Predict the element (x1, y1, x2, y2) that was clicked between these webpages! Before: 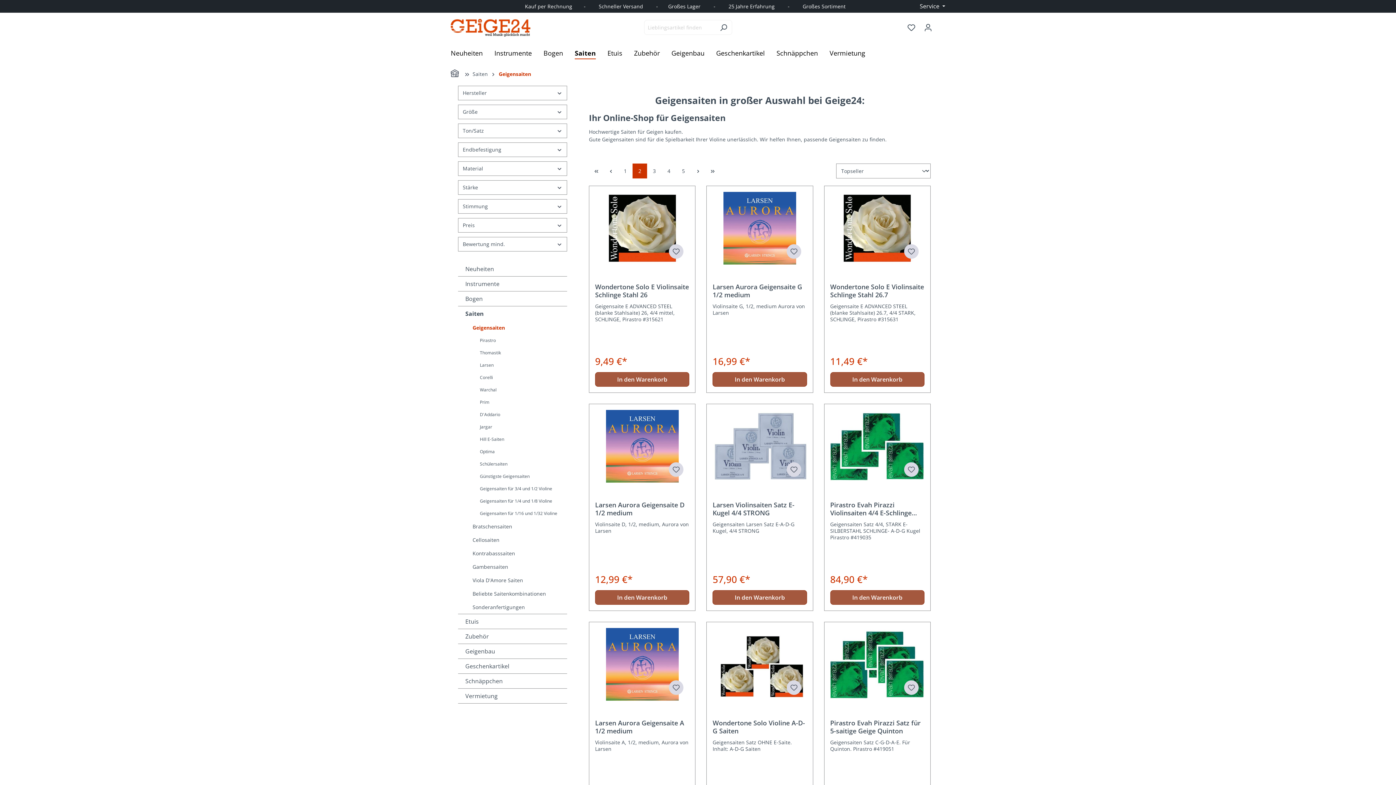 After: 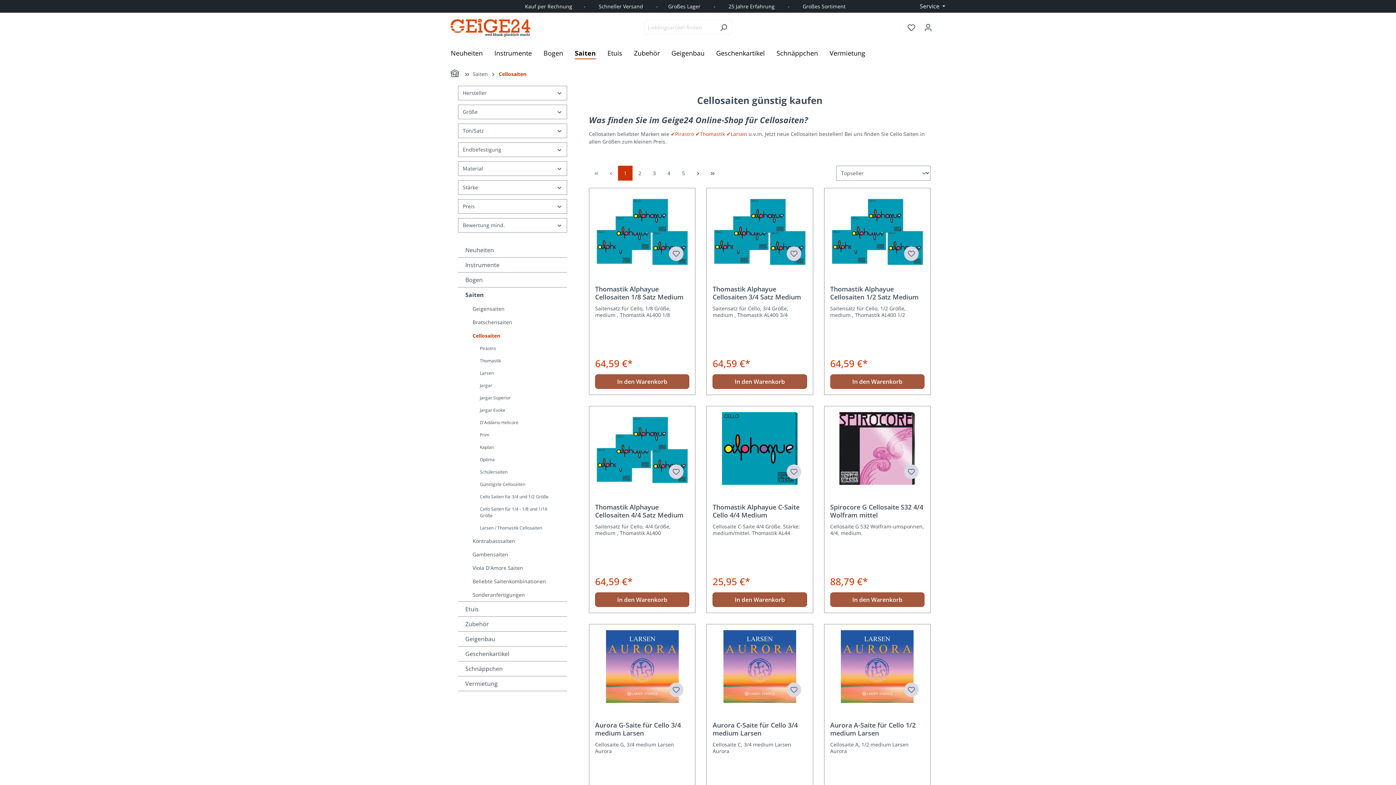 Action: bbox: (465, 533, 567, 546) label: Cellosaiten